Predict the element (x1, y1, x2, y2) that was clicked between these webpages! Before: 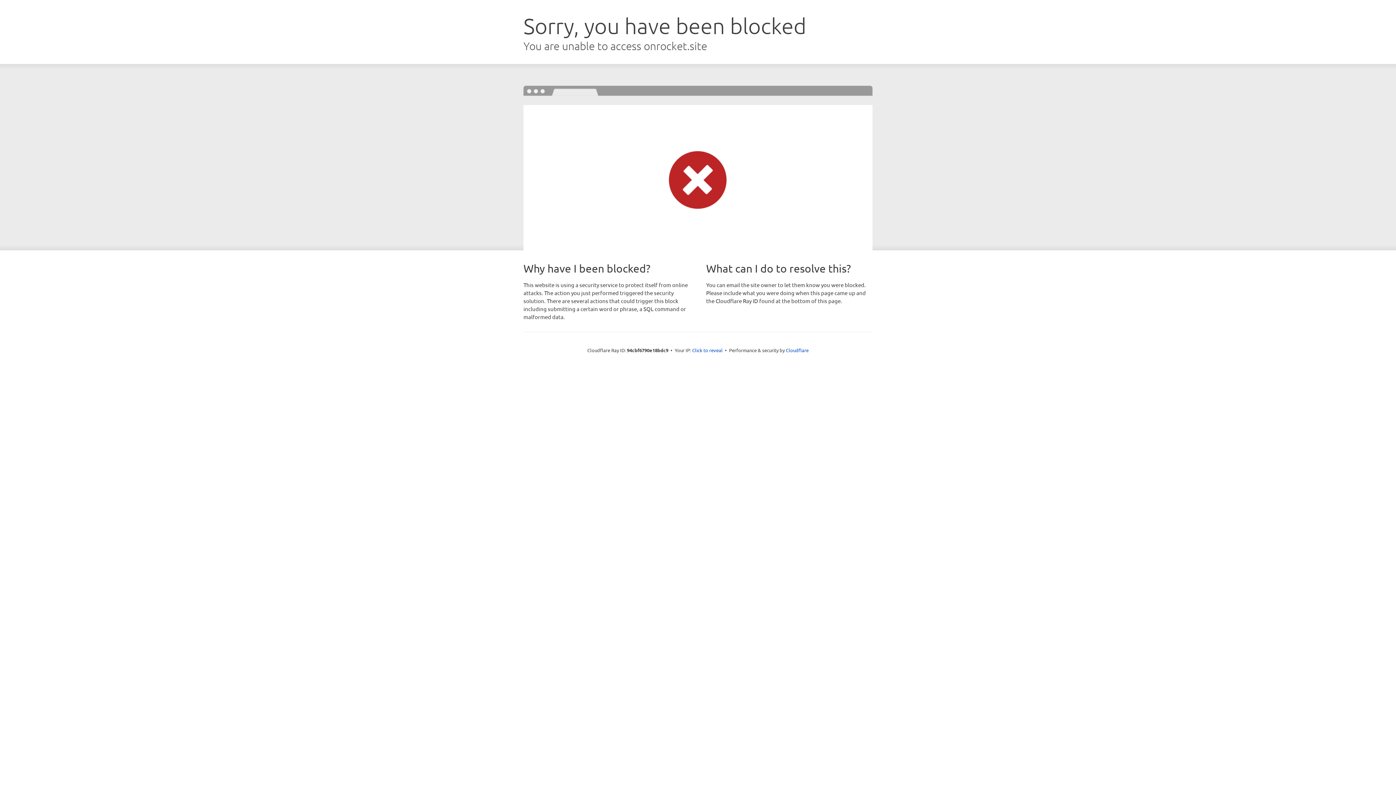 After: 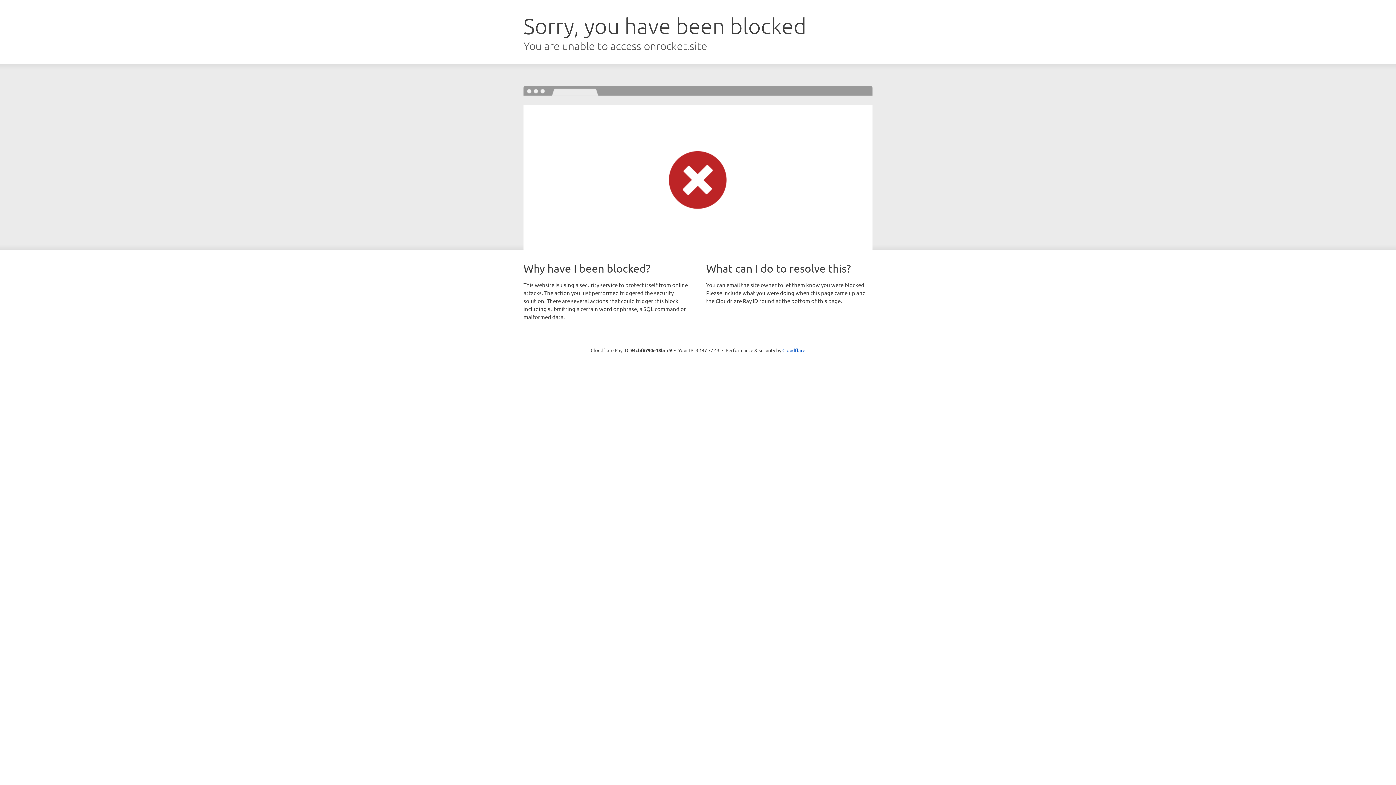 Action: bbox: (692, 346, 722, 353) label: Click to reveal